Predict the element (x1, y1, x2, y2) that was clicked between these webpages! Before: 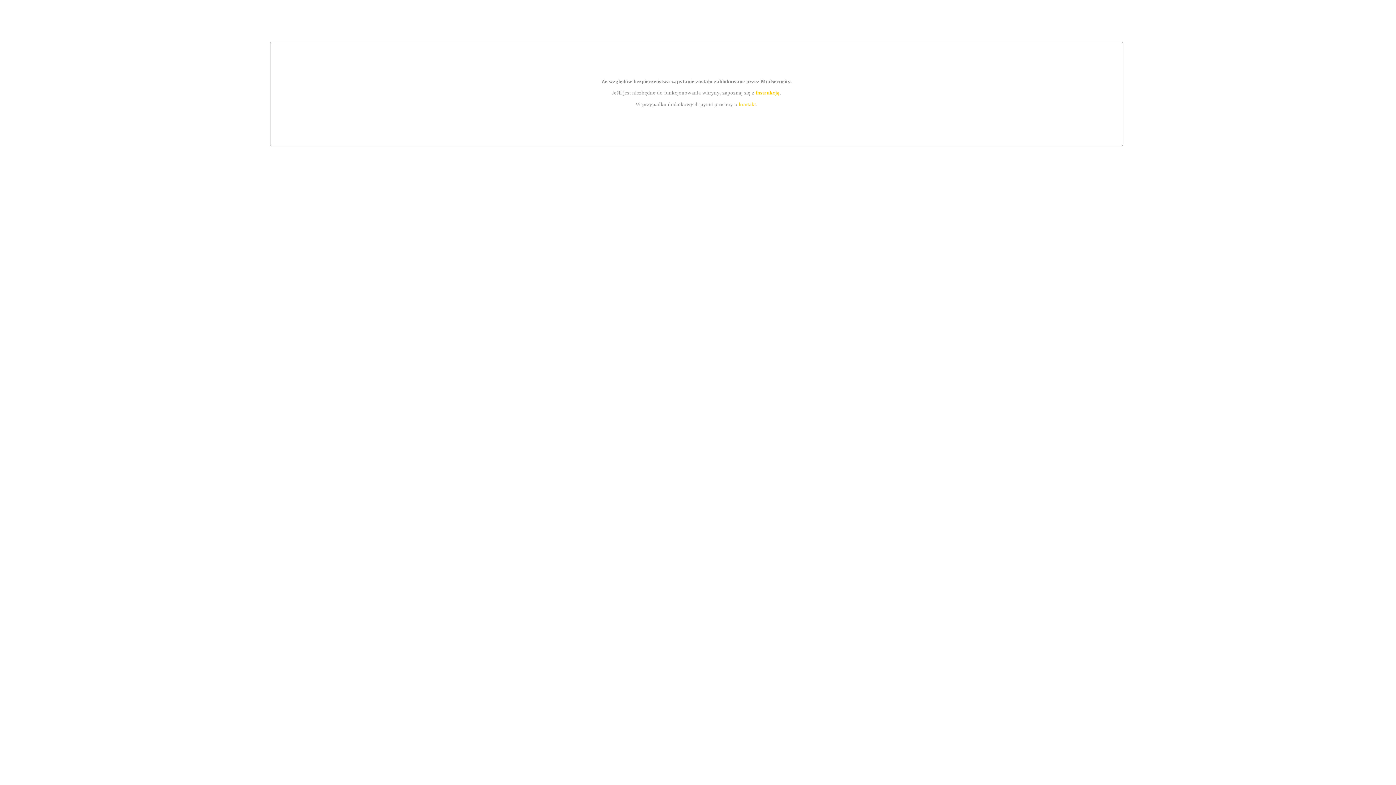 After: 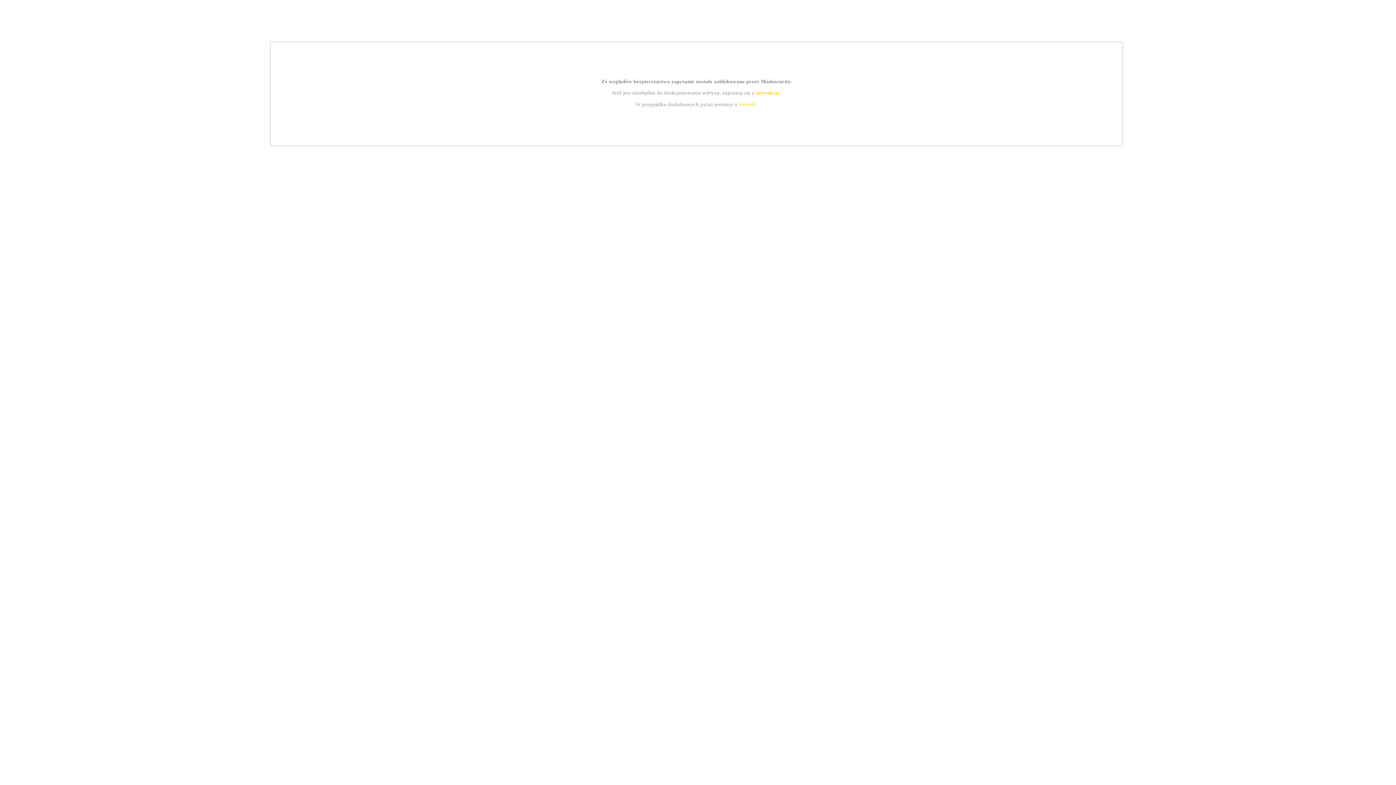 Action: label: kontakt bbox: (739, 101, 756, 107)